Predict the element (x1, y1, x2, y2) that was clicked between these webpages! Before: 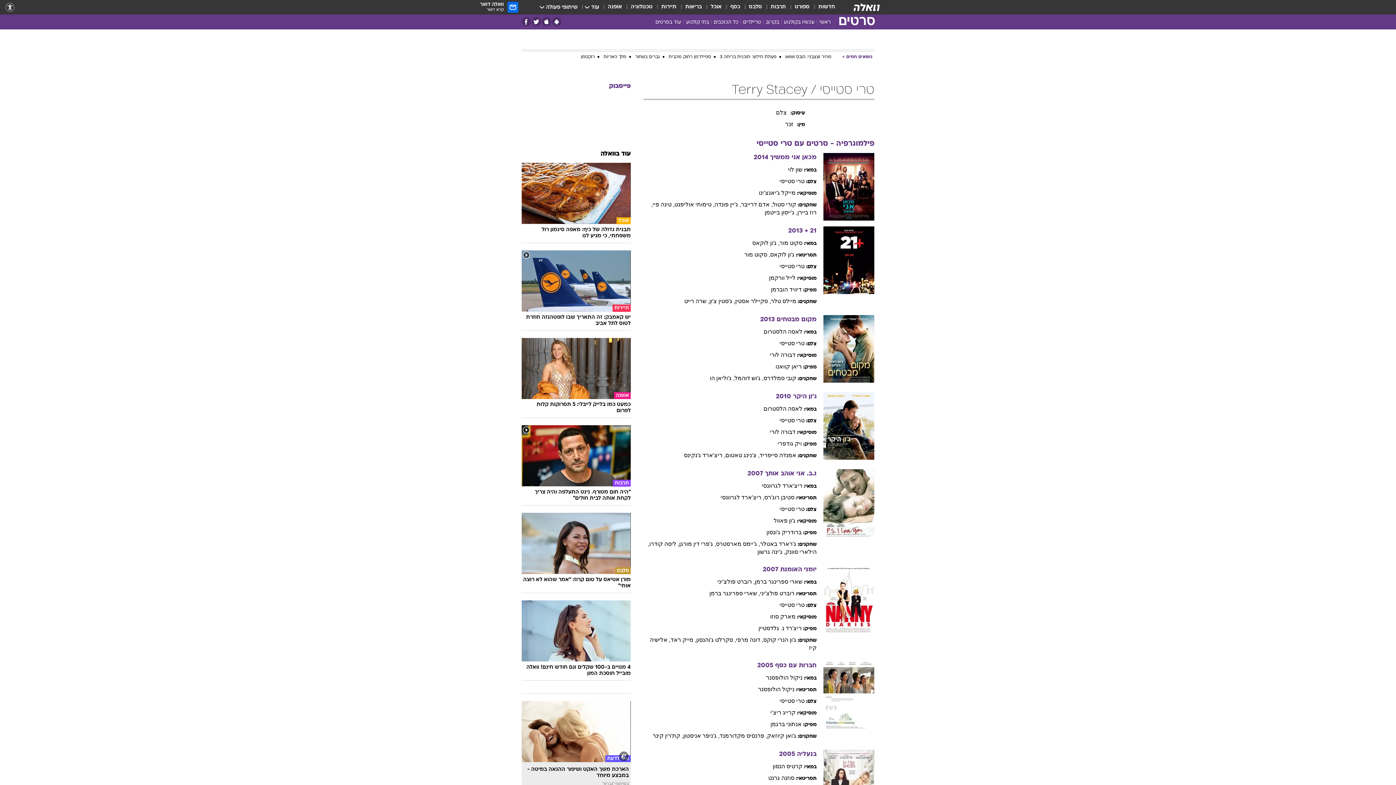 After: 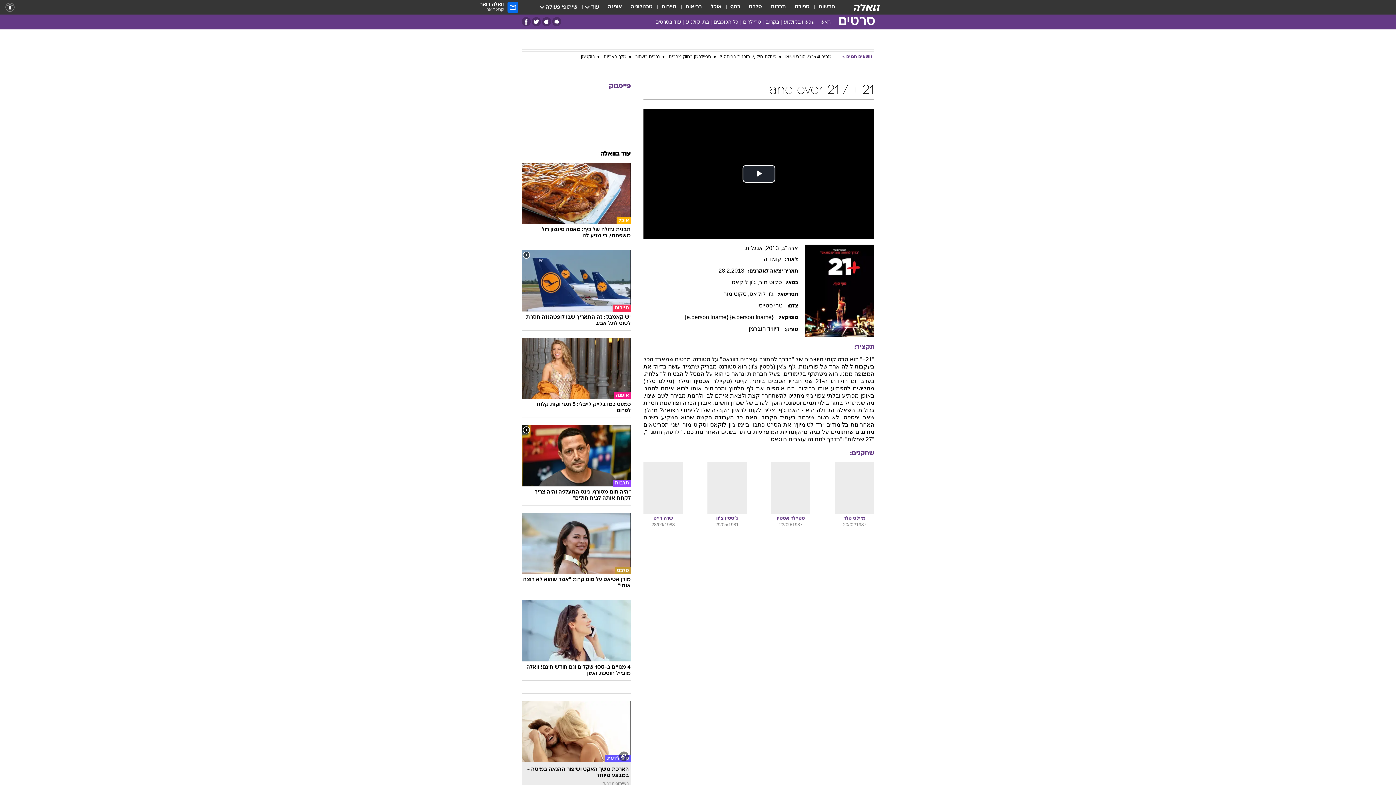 Action: bbox: (823, 226, 874, 294)